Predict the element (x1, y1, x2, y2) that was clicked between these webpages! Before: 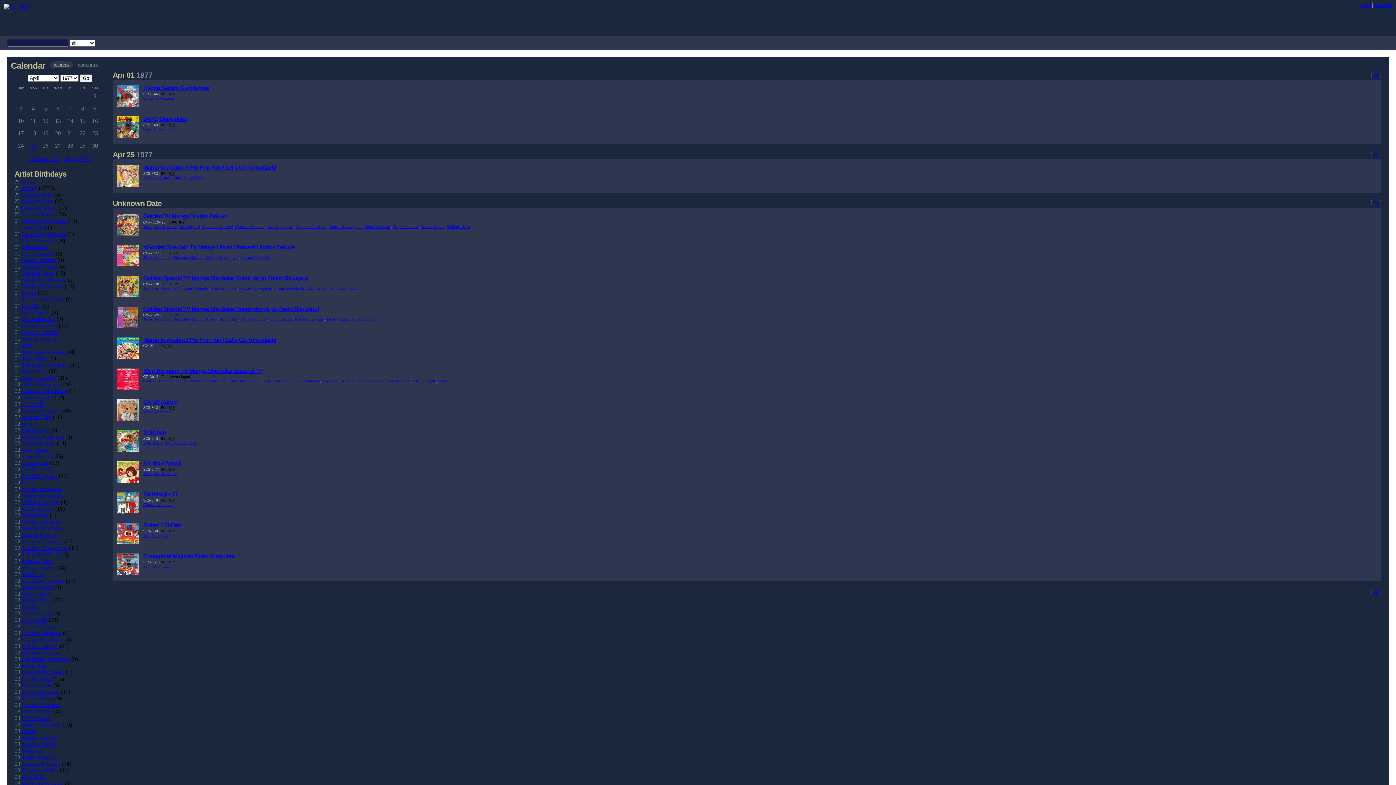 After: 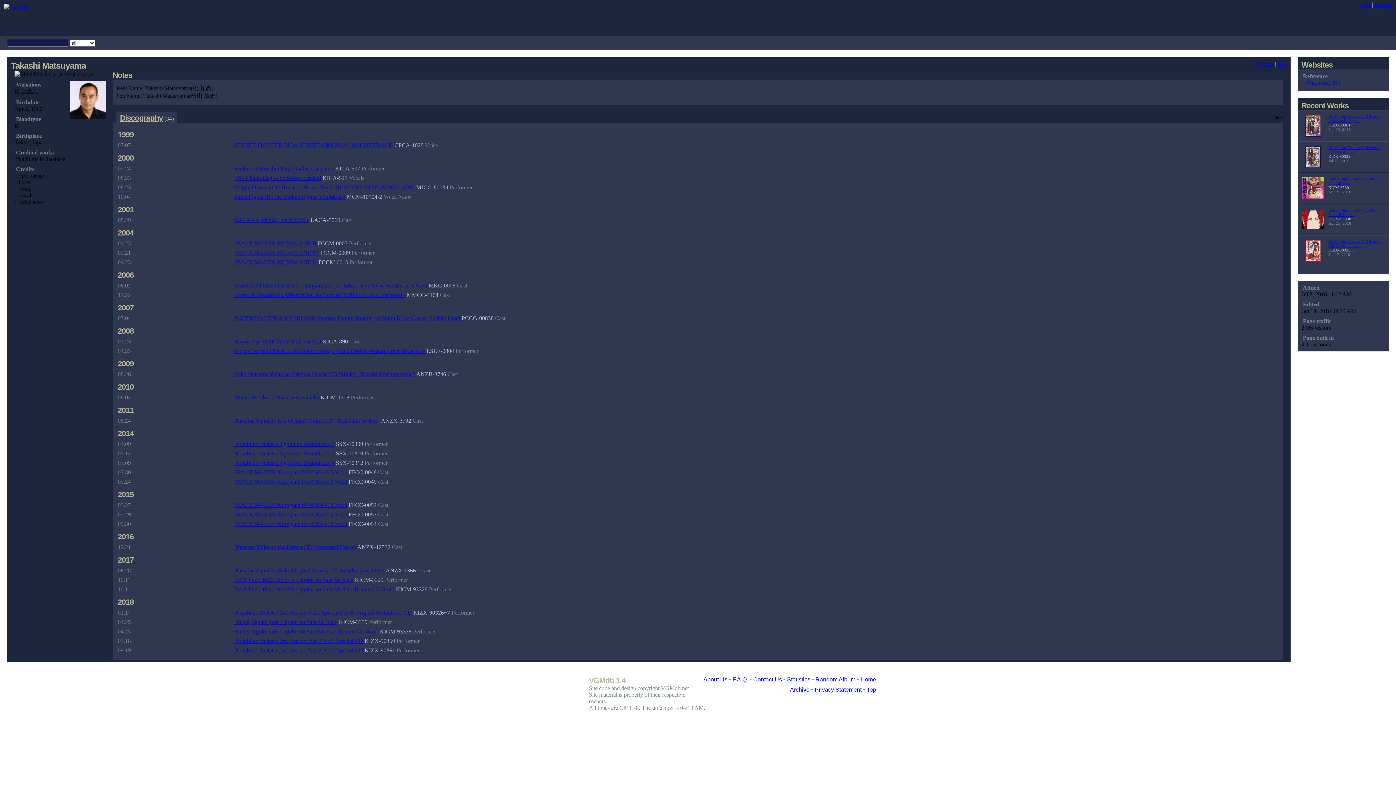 Action: label: Takashi Matsuyama bbox: (21, 545, 67, 551)